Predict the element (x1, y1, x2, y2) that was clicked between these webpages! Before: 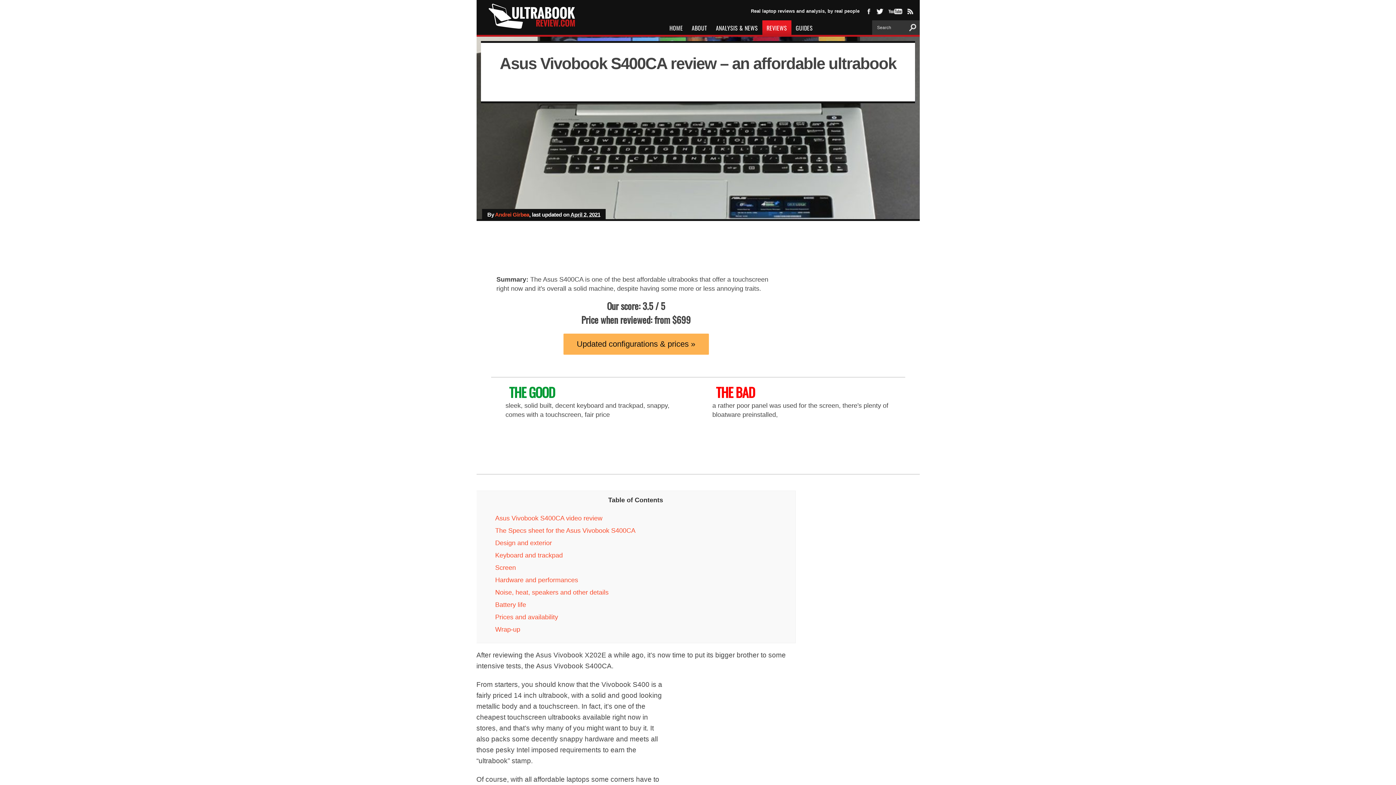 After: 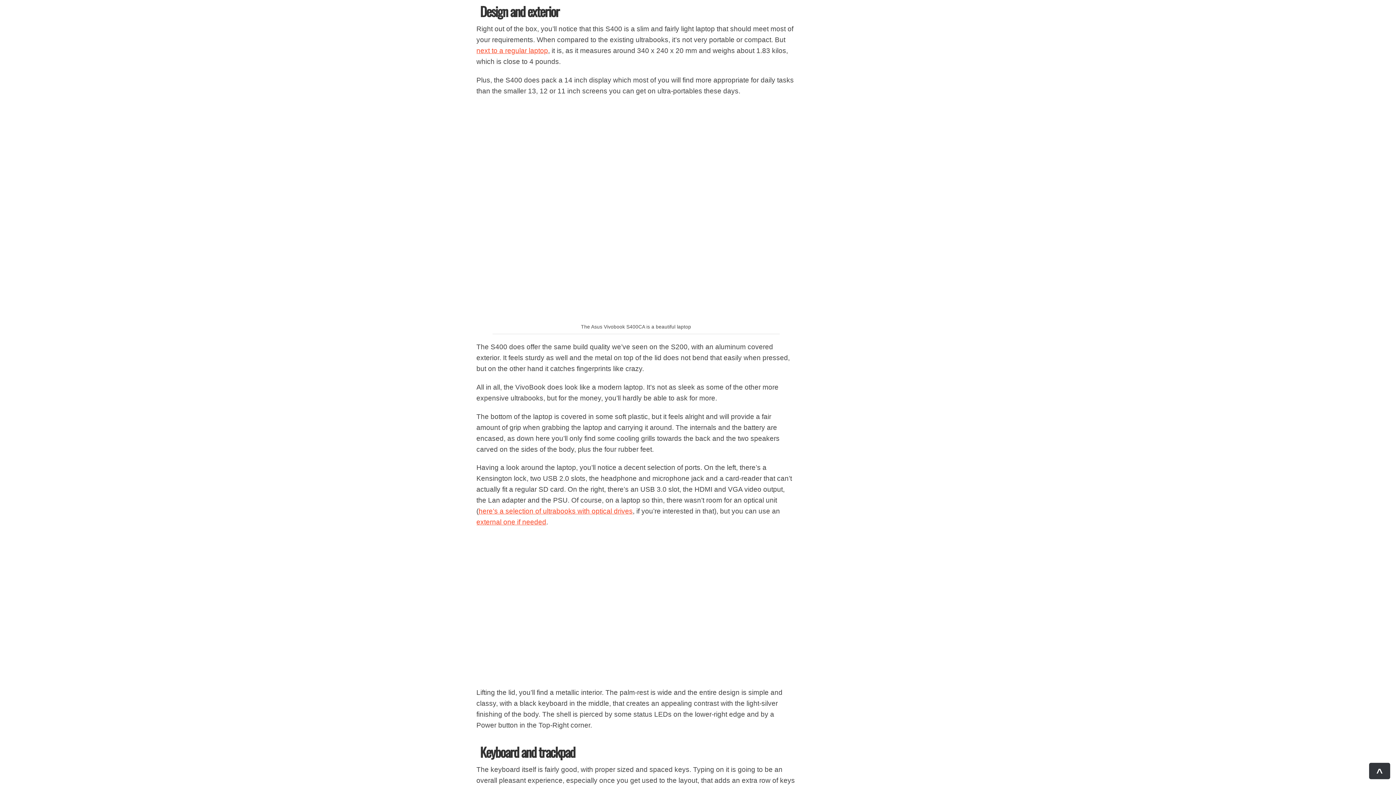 Action: bbox: (495, 539, 552, 546) label: Design and exterior